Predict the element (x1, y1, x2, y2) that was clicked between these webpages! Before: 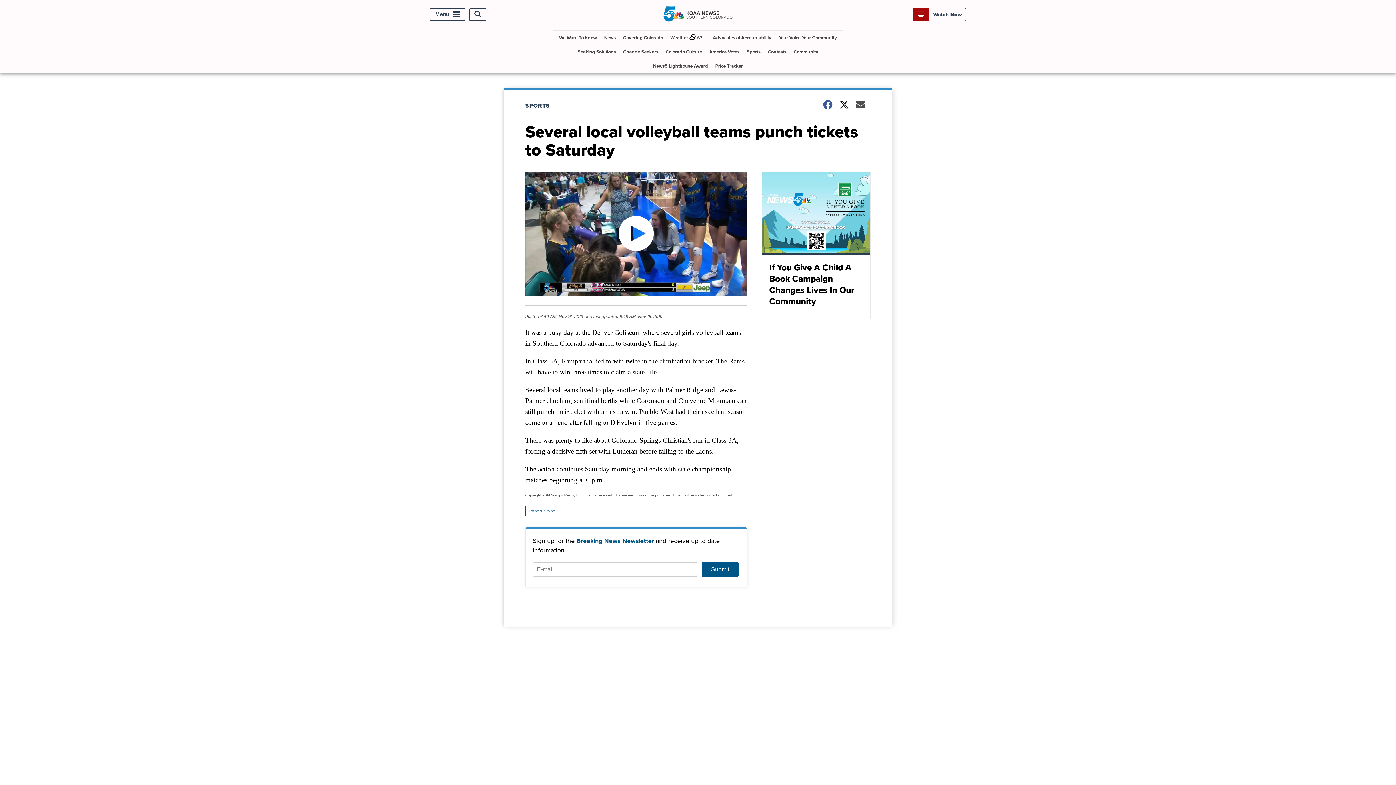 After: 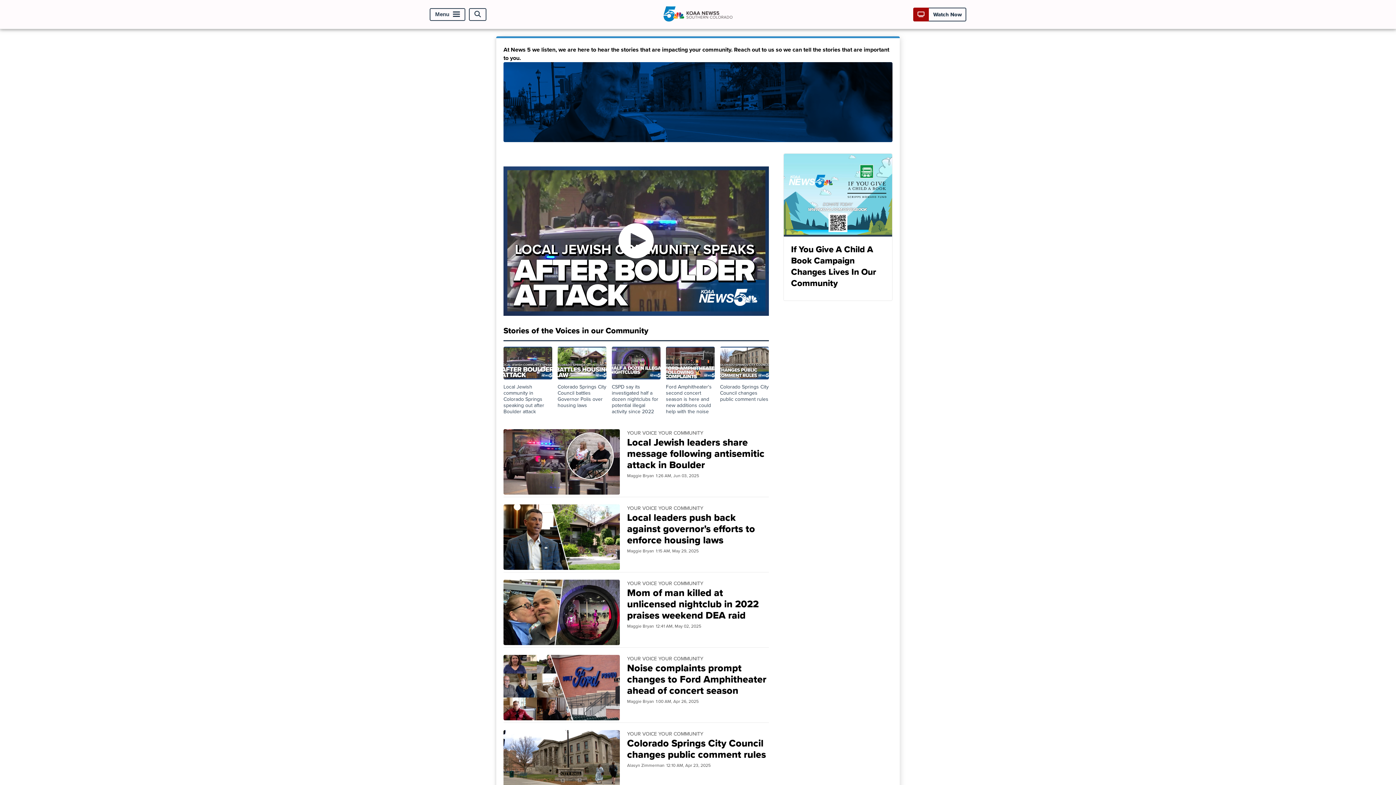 Action: label: Your Voice Your Community bbox: (776, 30, 840, 44)